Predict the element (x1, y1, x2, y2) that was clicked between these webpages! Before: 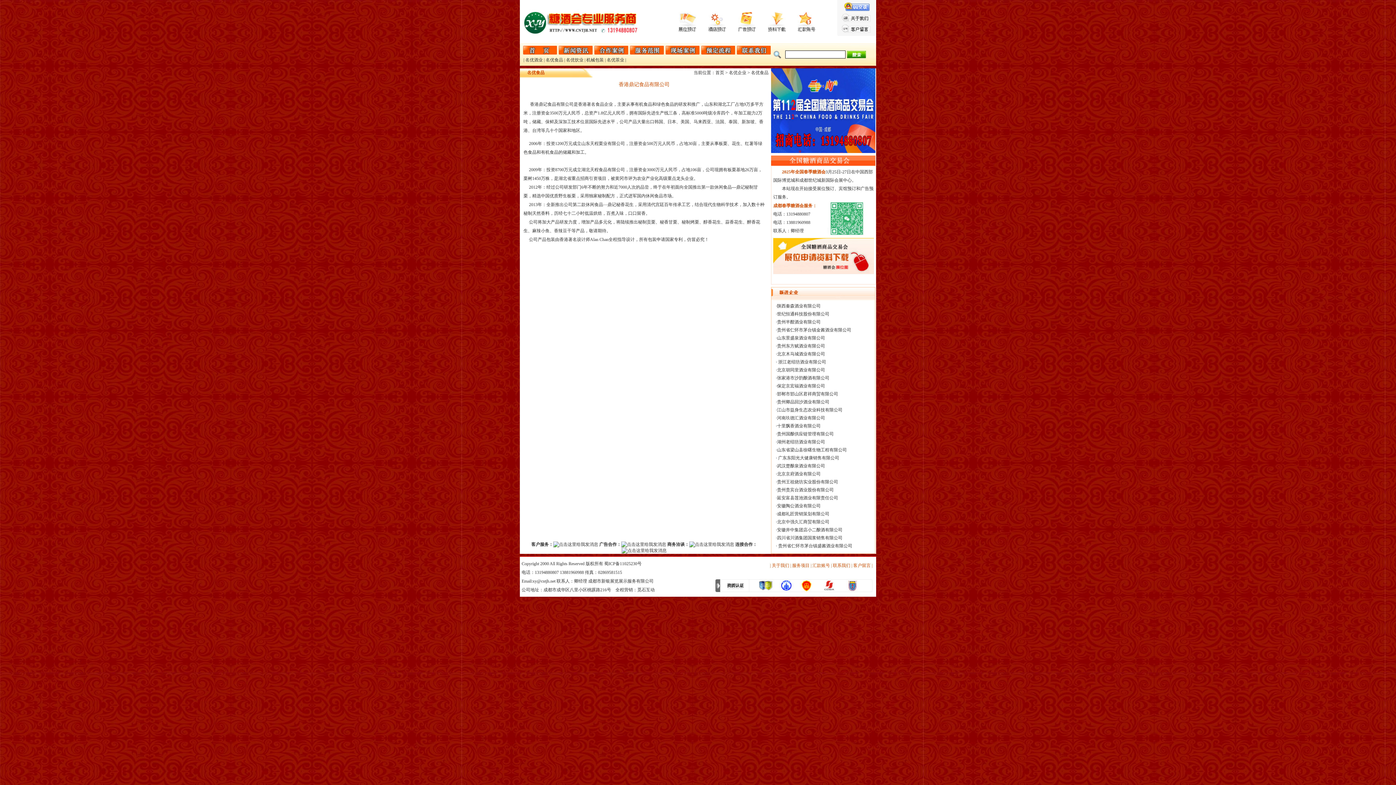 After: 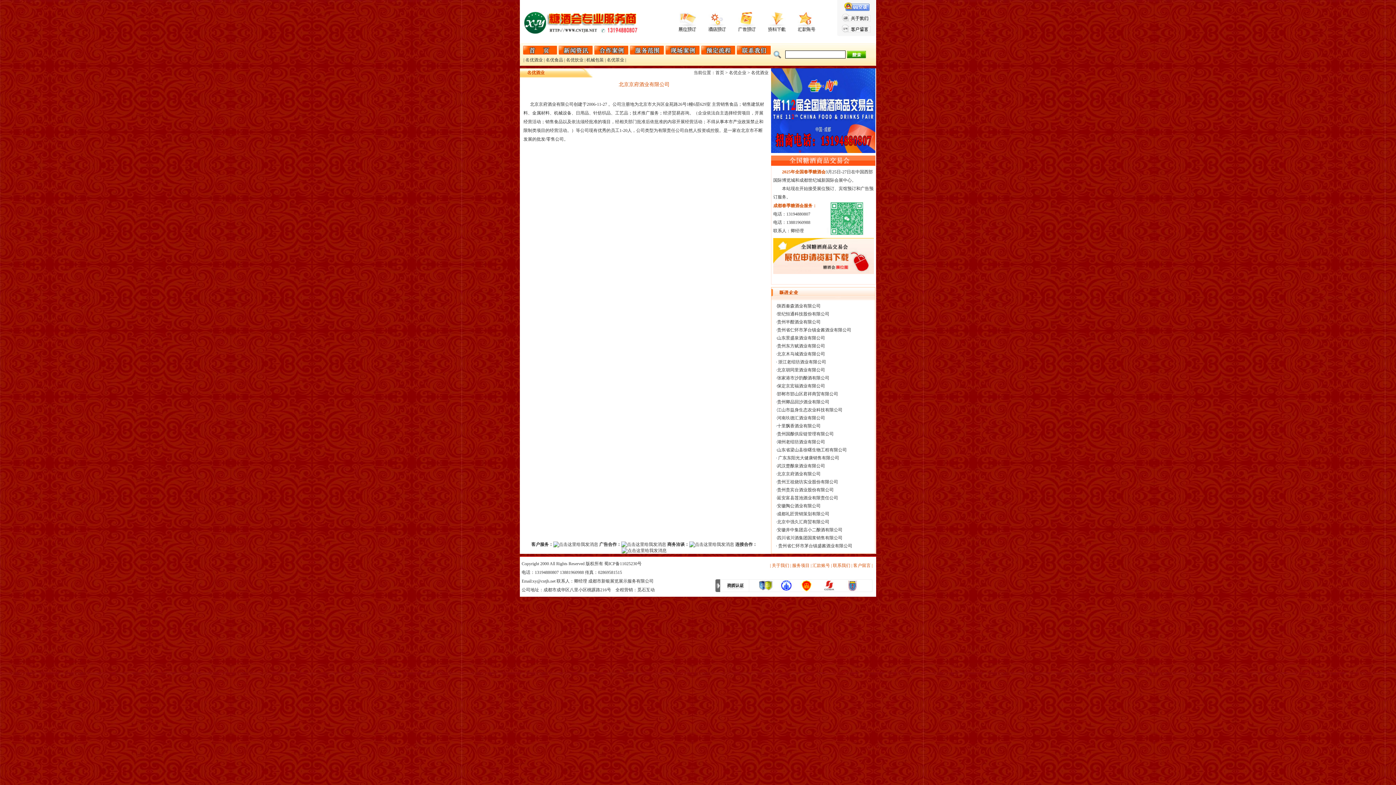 Action: bbox: (776, 471, 820, 476) label: ·北京京府酒业有限公司